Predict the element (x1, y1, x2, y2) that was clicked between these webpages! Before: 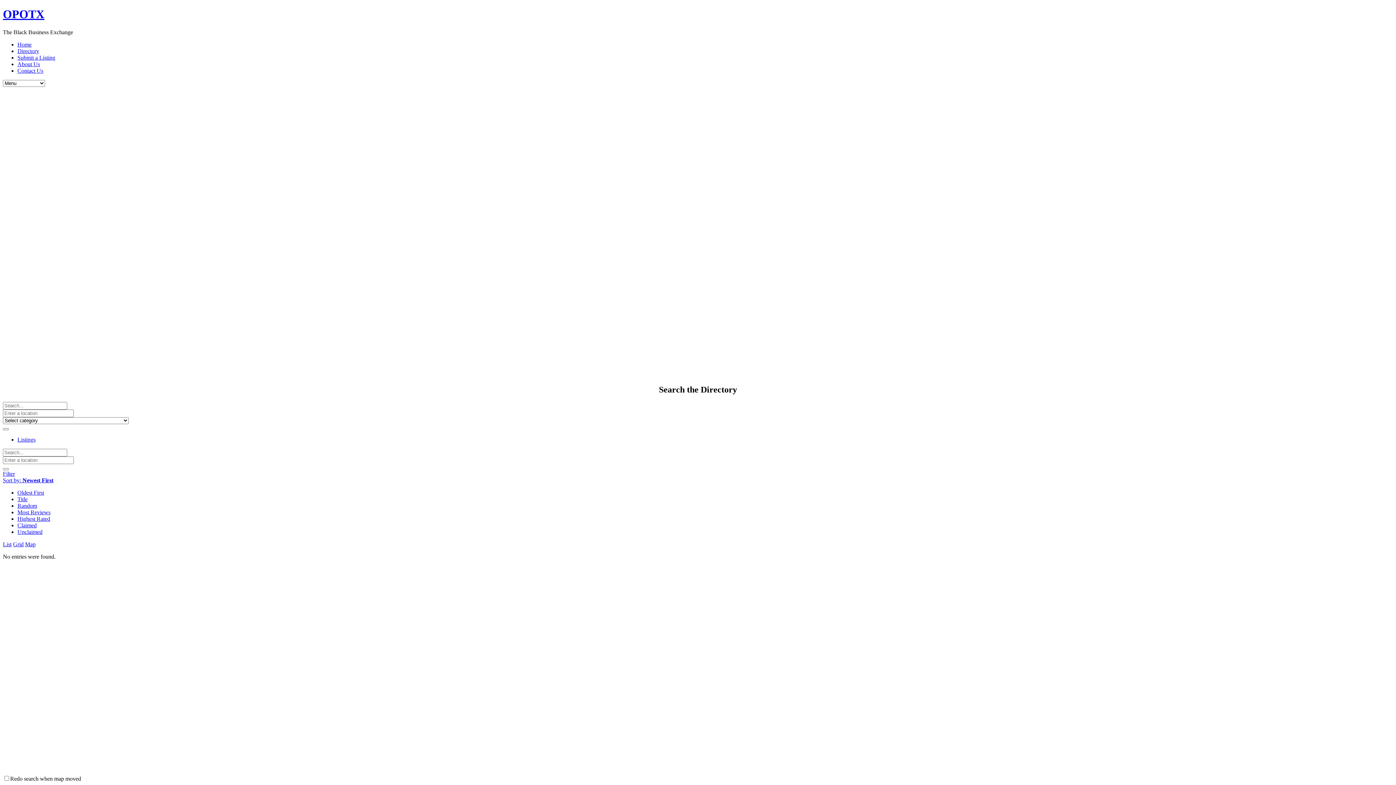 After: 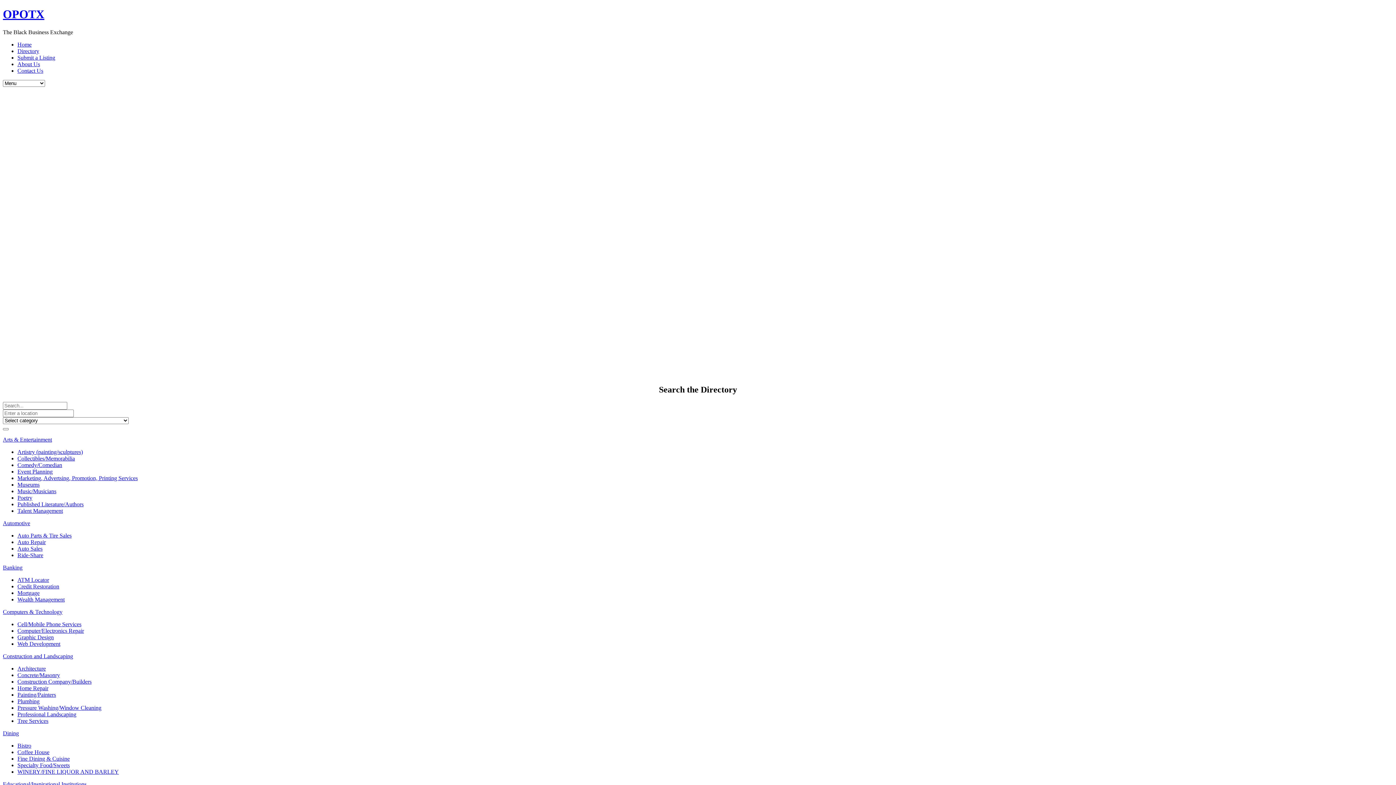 Action: label: OPOTX bbox: (2, 7, 44, 20)